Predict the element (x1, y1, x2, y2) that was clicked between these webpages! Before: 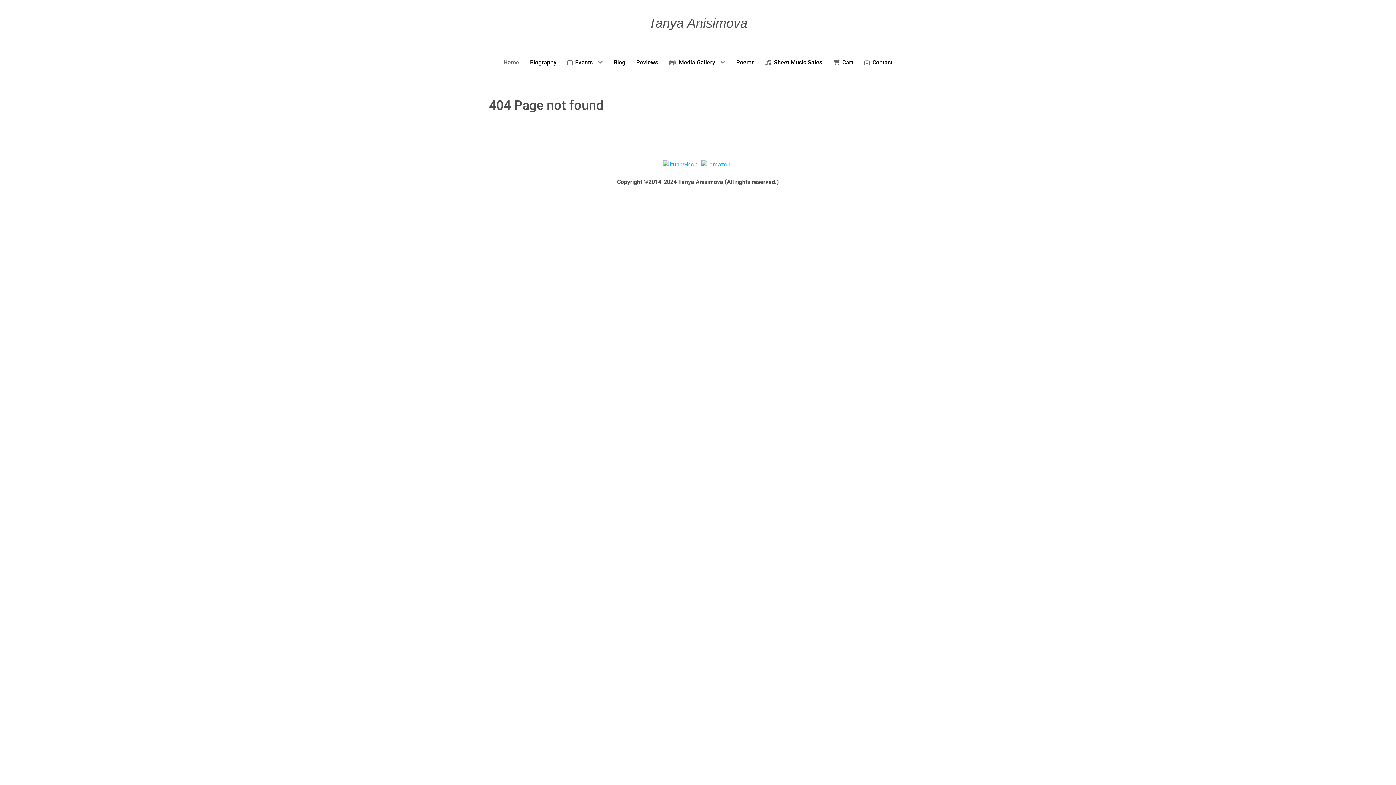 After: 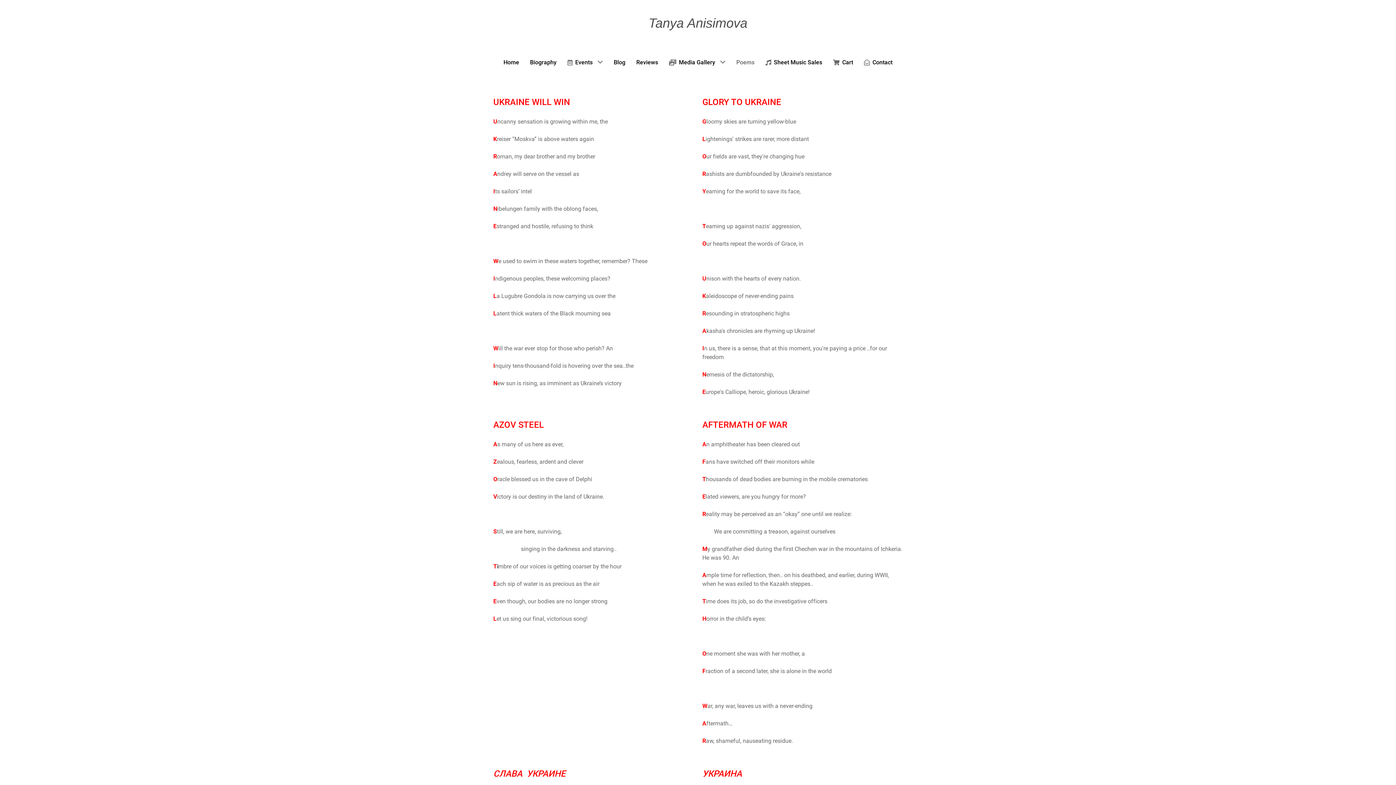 Action: label: Poems bbox: (731, 50, 760, 73)